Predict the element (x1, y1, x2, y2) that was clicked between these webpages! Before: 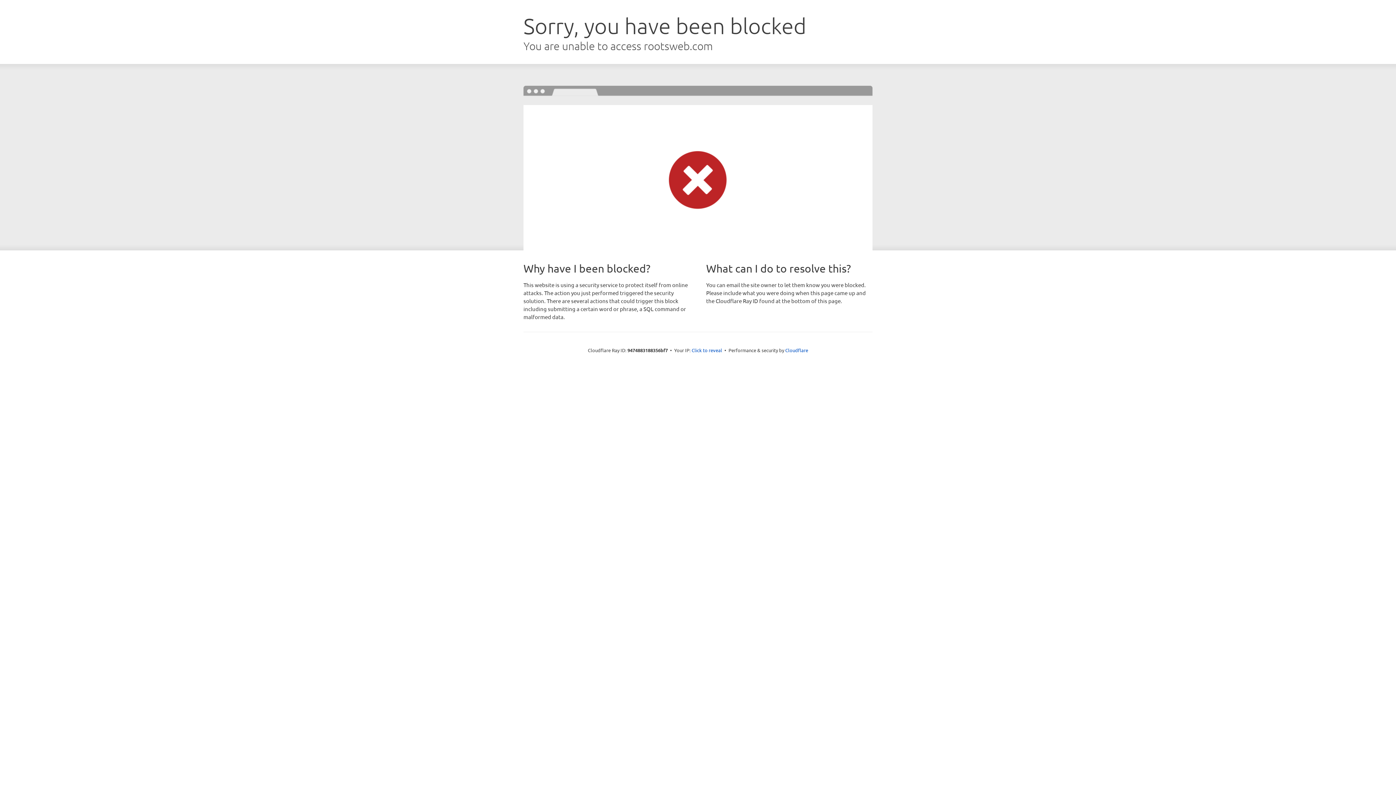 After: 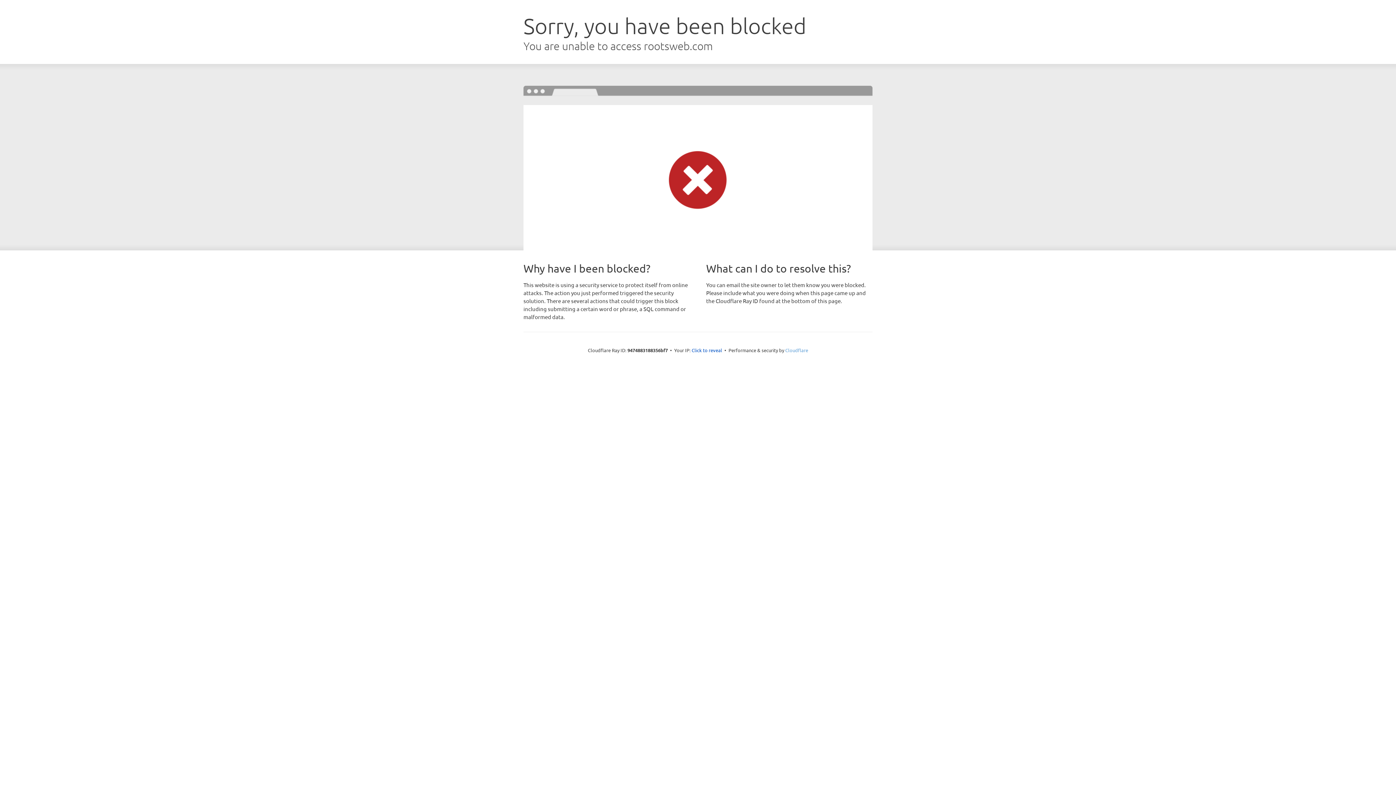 Action: label: Cloudflare bbox: (785, 347, 808, 353)